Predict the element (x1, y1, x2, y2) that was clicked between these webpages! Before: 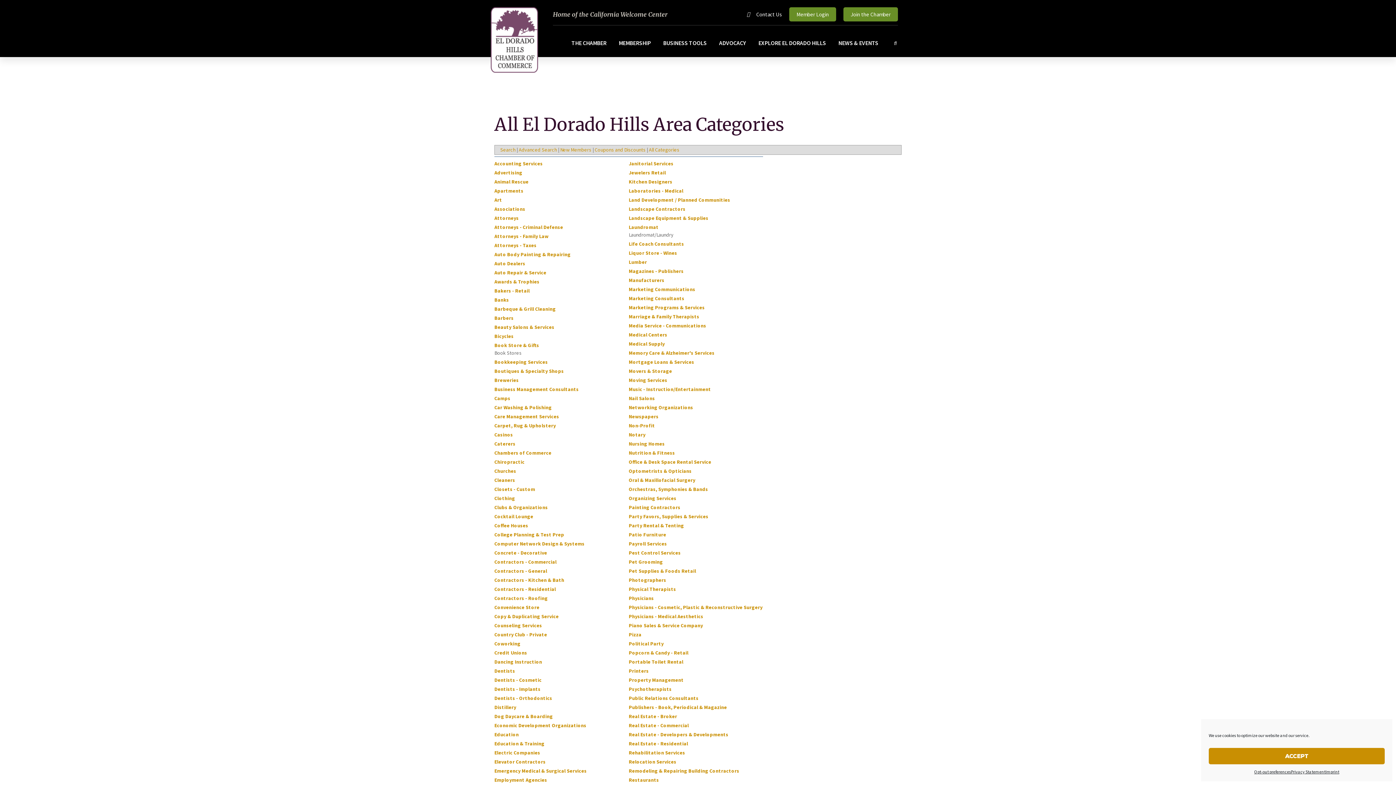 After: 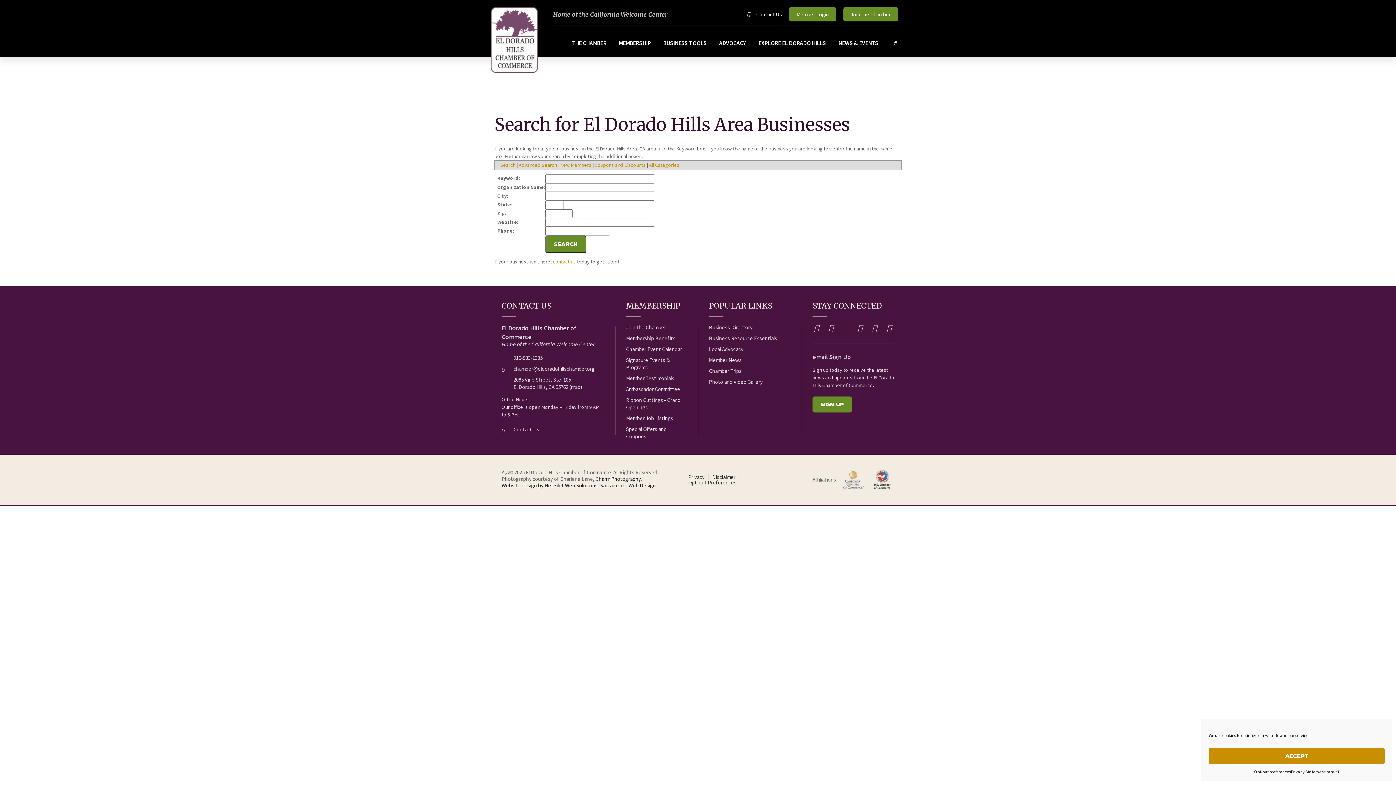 Action: label: Advanced Search bbox: (518, 146, 557, 153)